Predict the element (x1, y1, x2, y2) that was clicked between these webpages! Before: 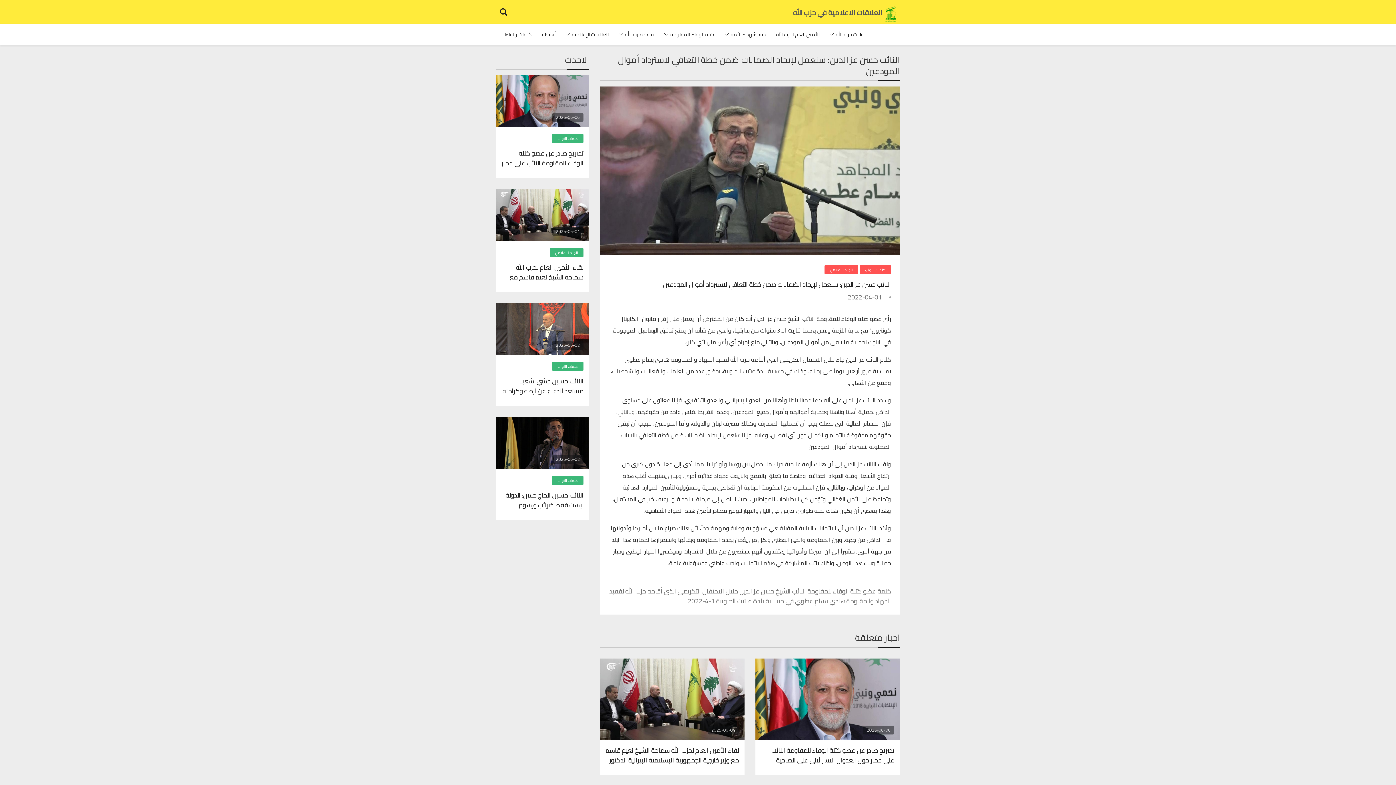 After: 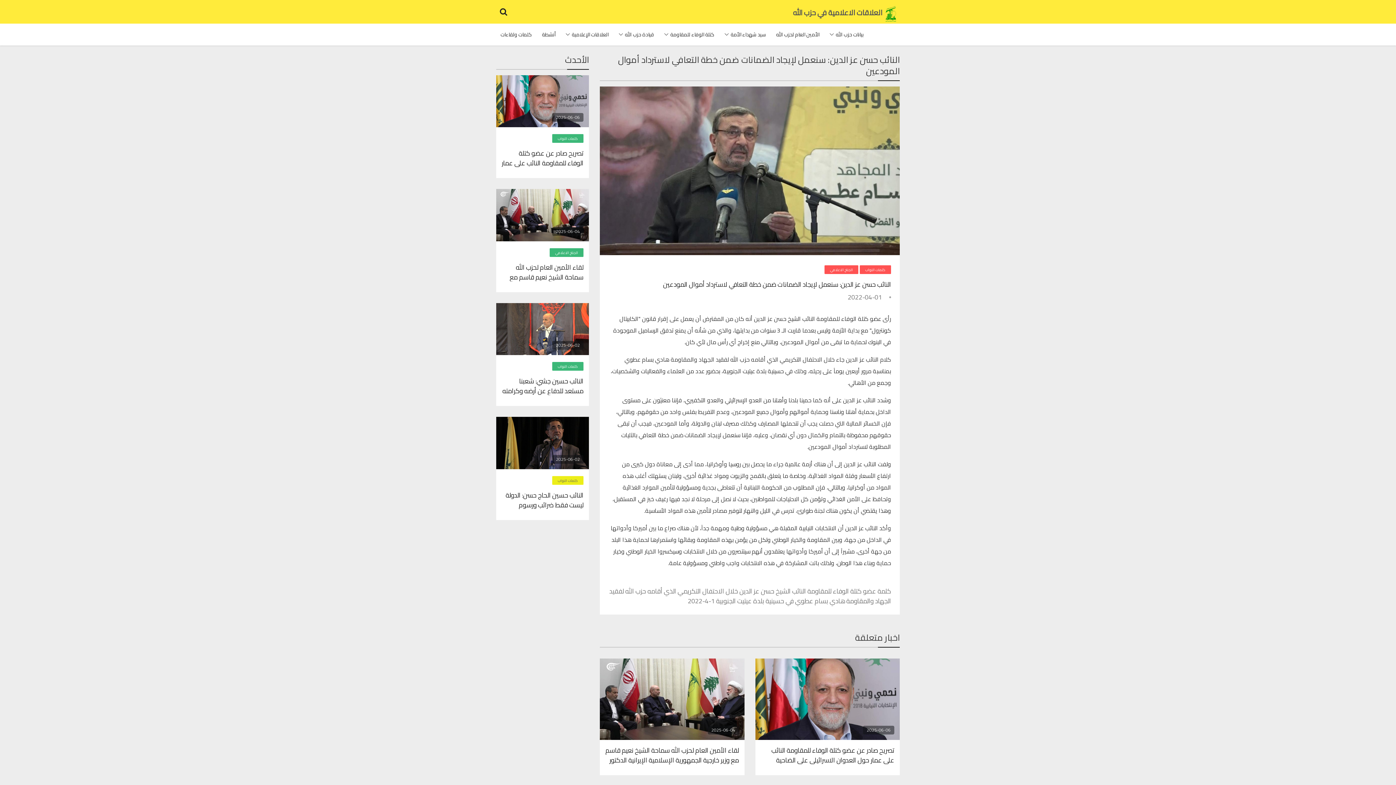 Action: label: كلمات النواب bbox: (552, 476, 583, 485)